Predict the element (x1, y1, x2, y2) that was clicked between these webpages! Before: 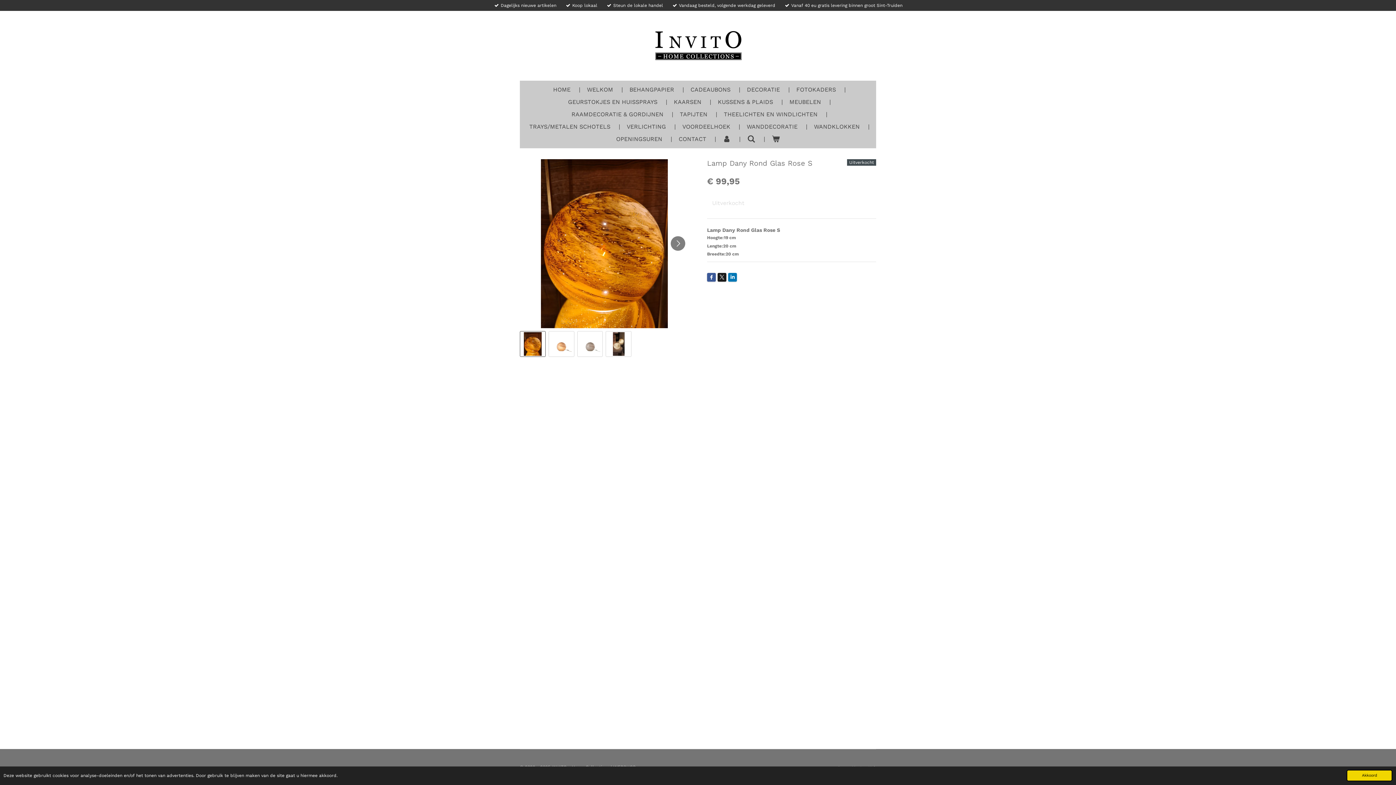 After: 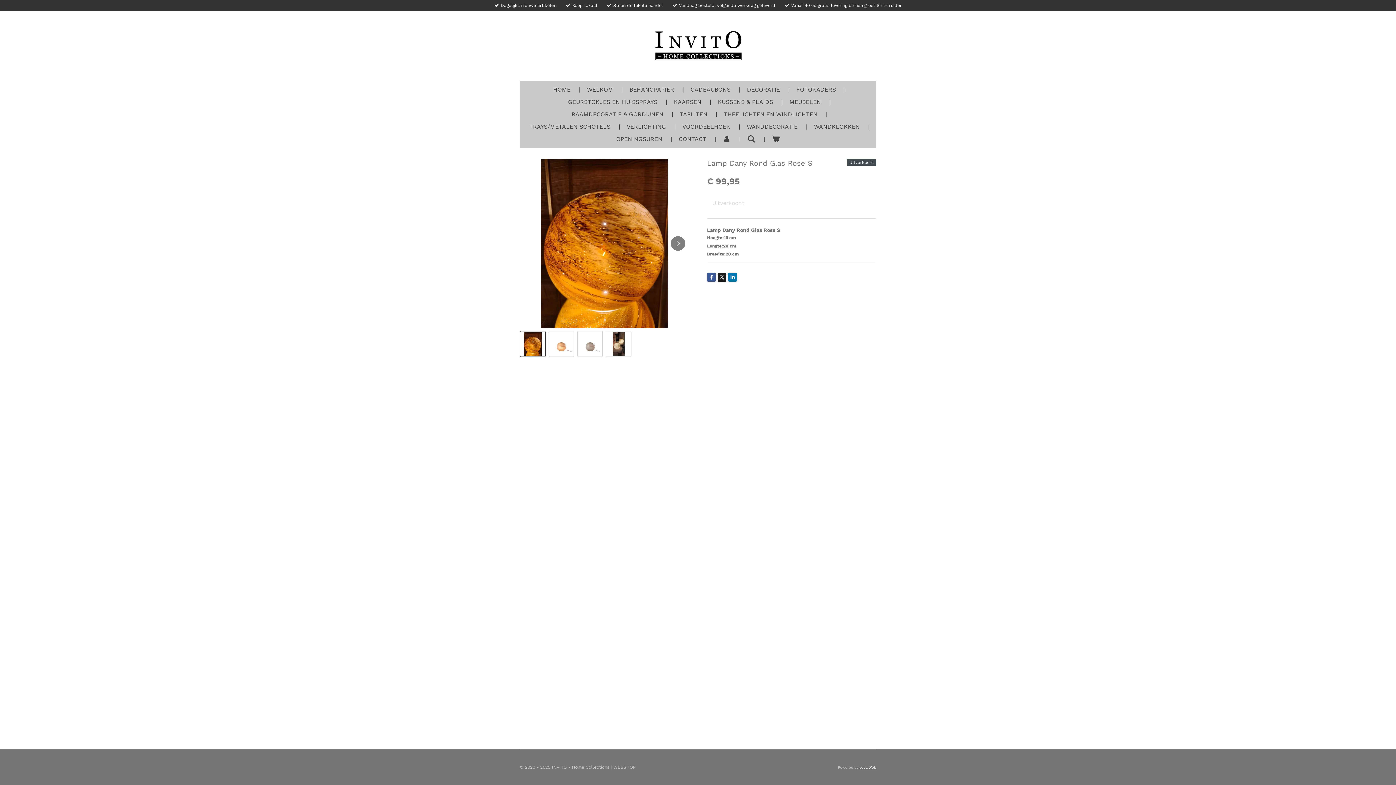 Action: bbox: (1347, 770, 1392, 781) label: dismiss cookie message